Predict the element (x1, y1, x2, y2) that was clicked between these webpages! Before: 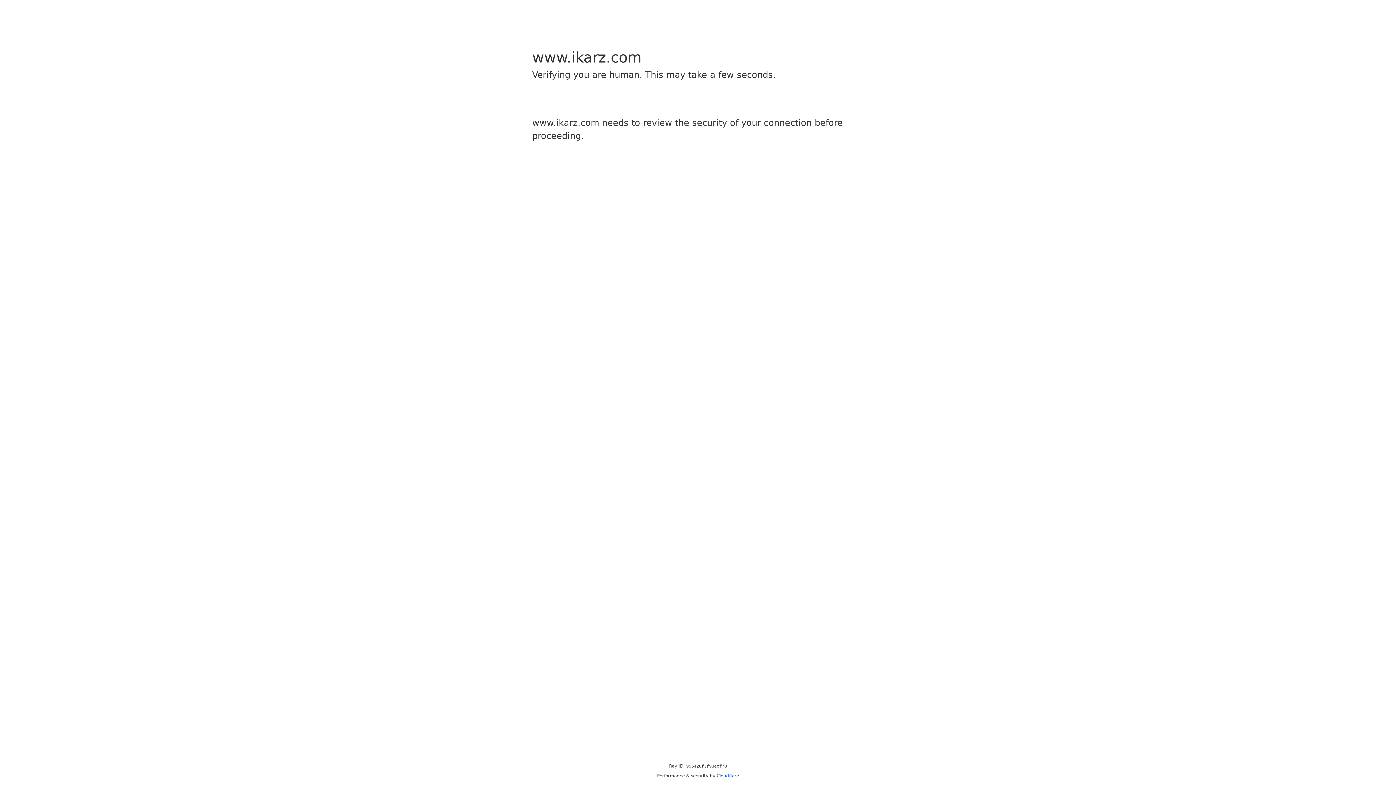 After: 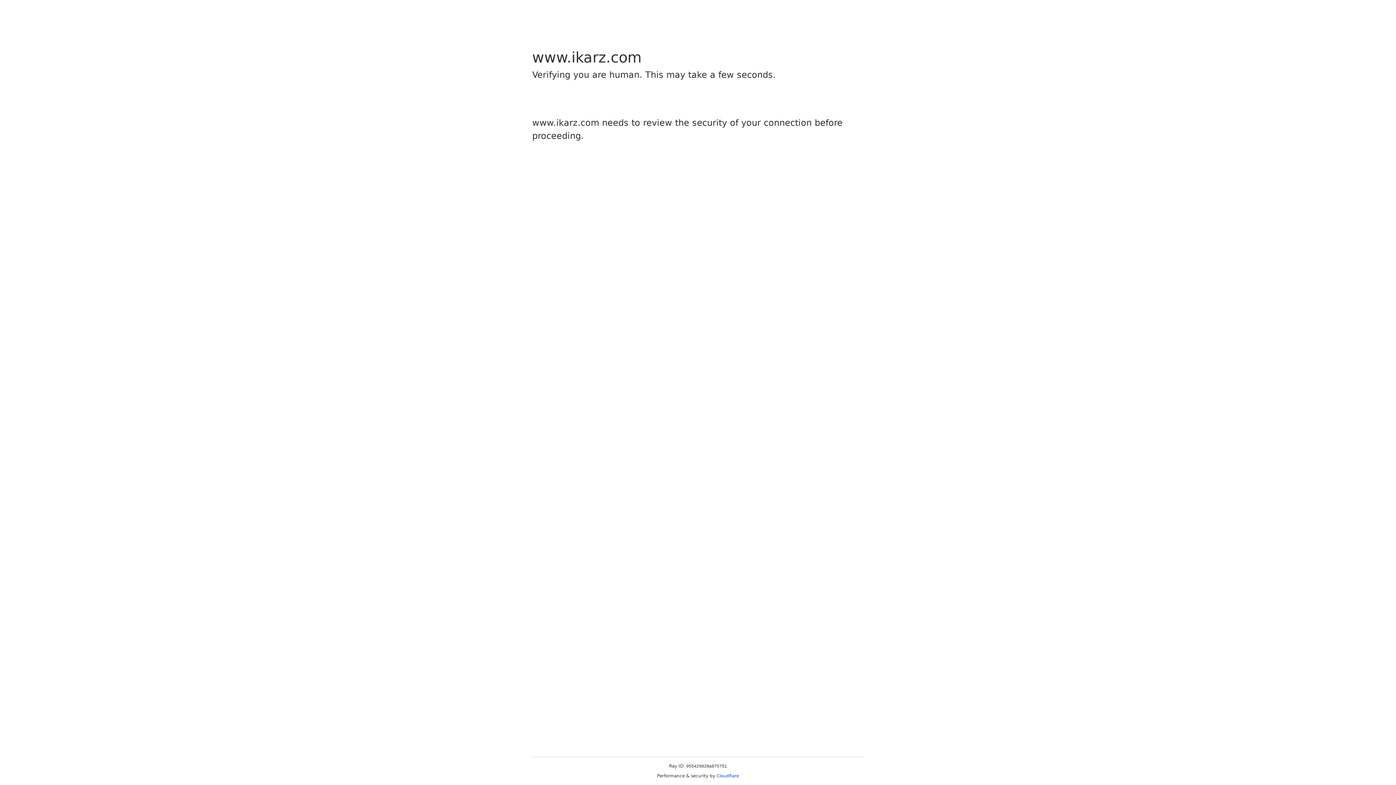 Action: label: Cloudflare bbox: (716, 773, 739, 778)